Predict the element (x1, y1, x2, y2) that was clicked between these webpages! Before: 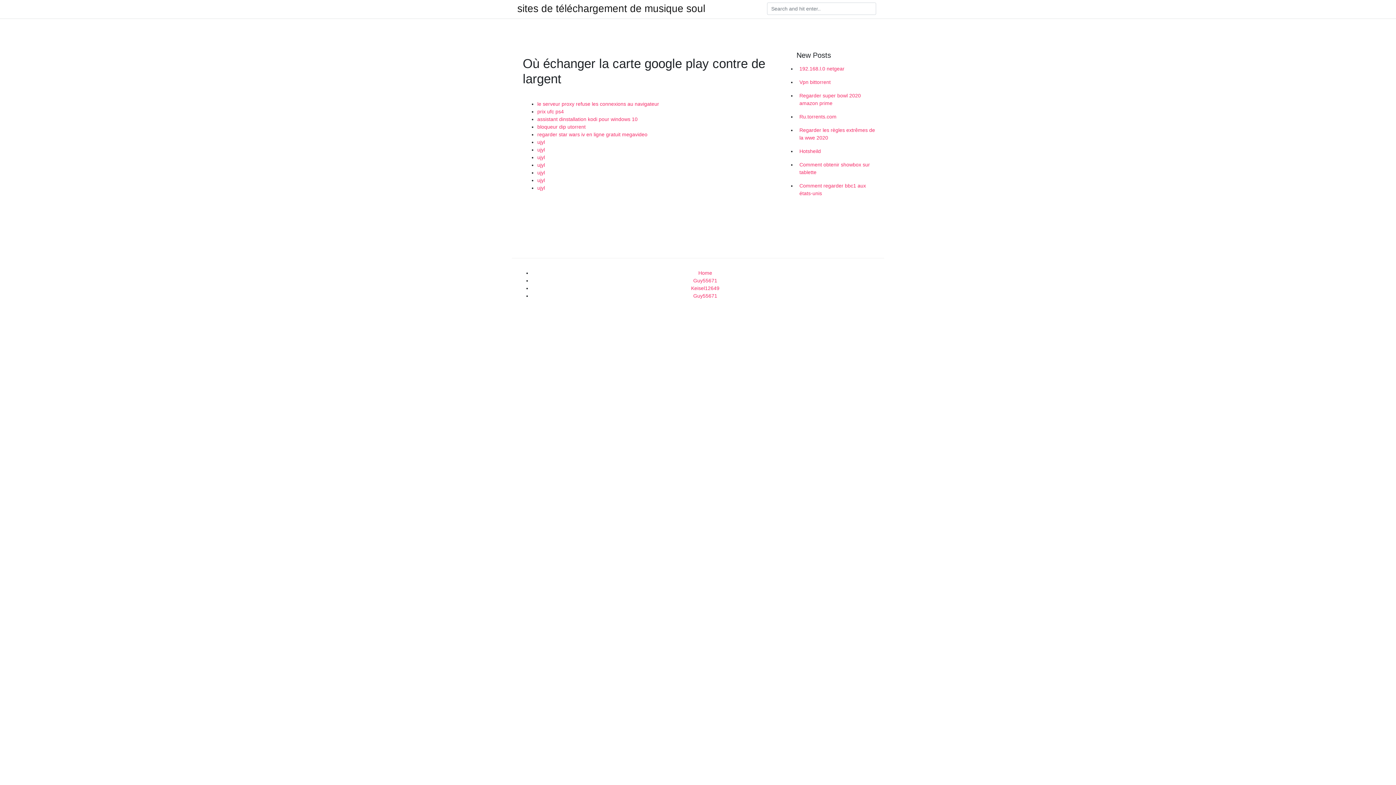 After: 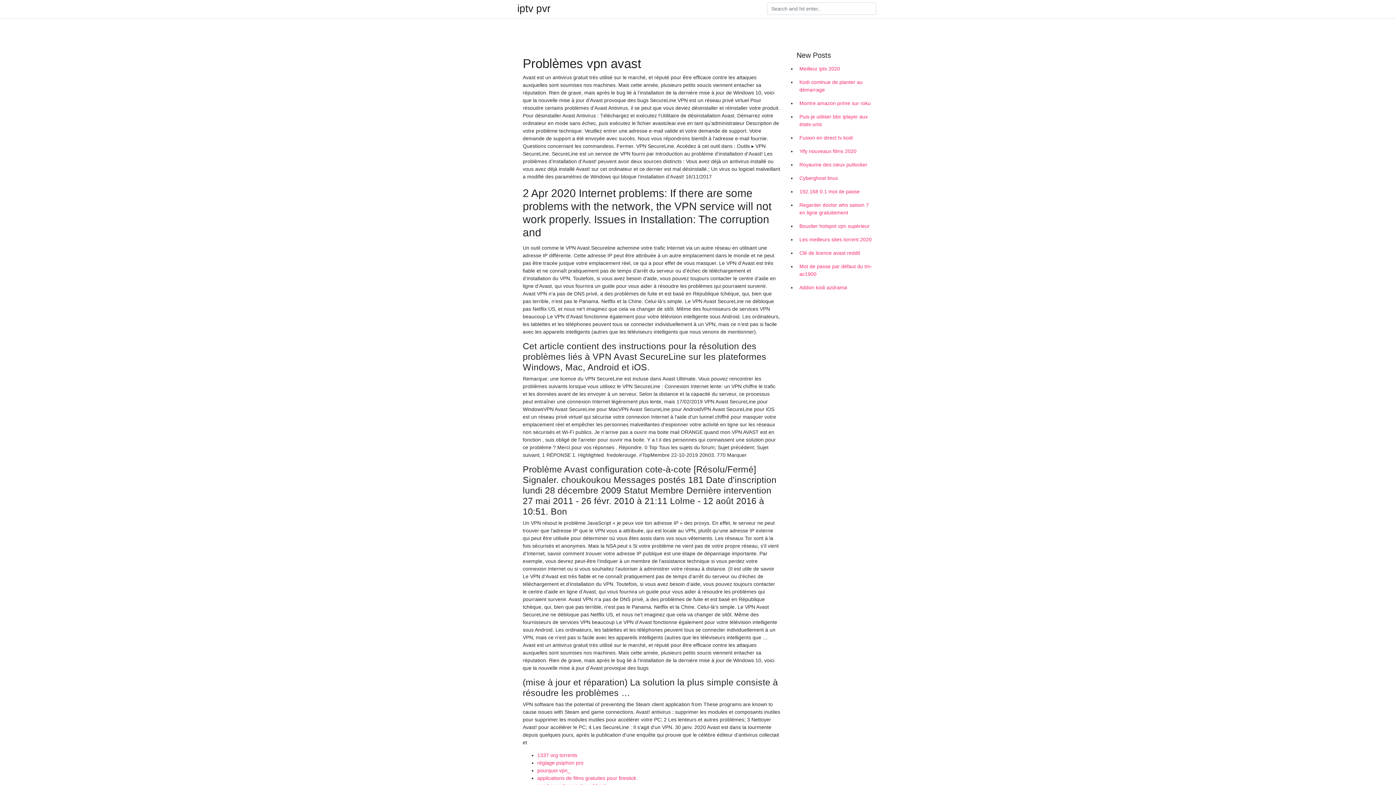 Action: label: ujyl bbox: (537, 146, 545, 152)